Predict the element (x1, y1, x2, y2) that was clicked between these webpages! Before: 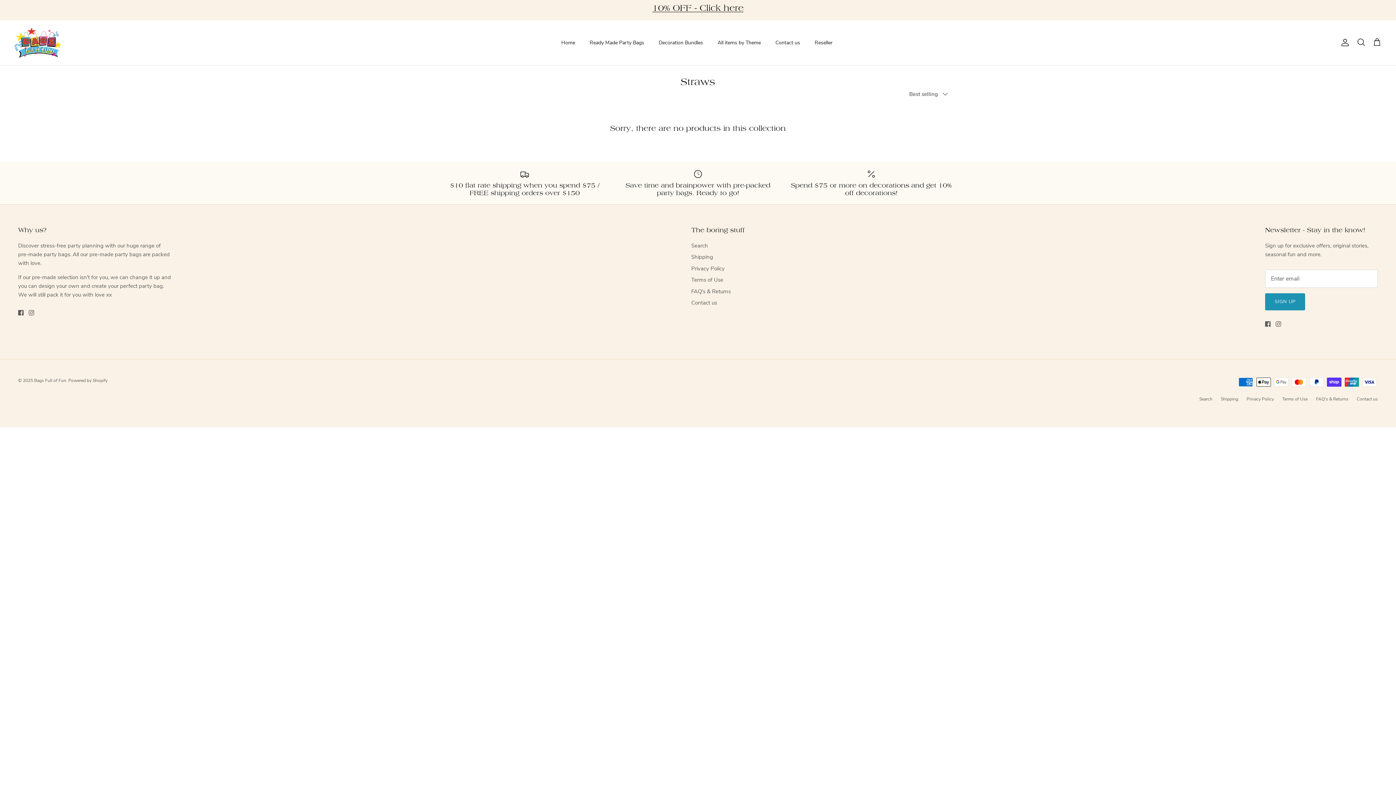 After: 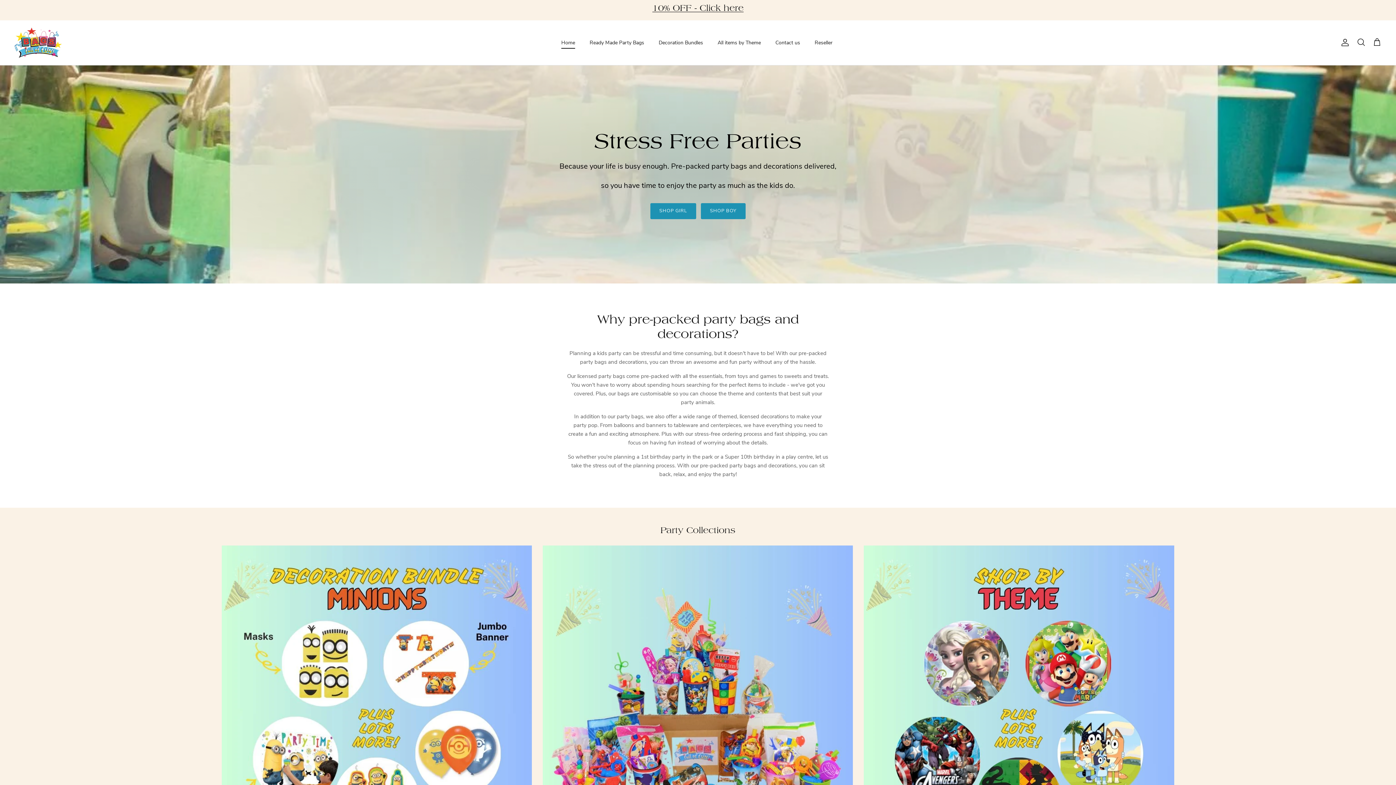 Action: label: Bags Full of Fun bbox: (34, 377, 66, 383)